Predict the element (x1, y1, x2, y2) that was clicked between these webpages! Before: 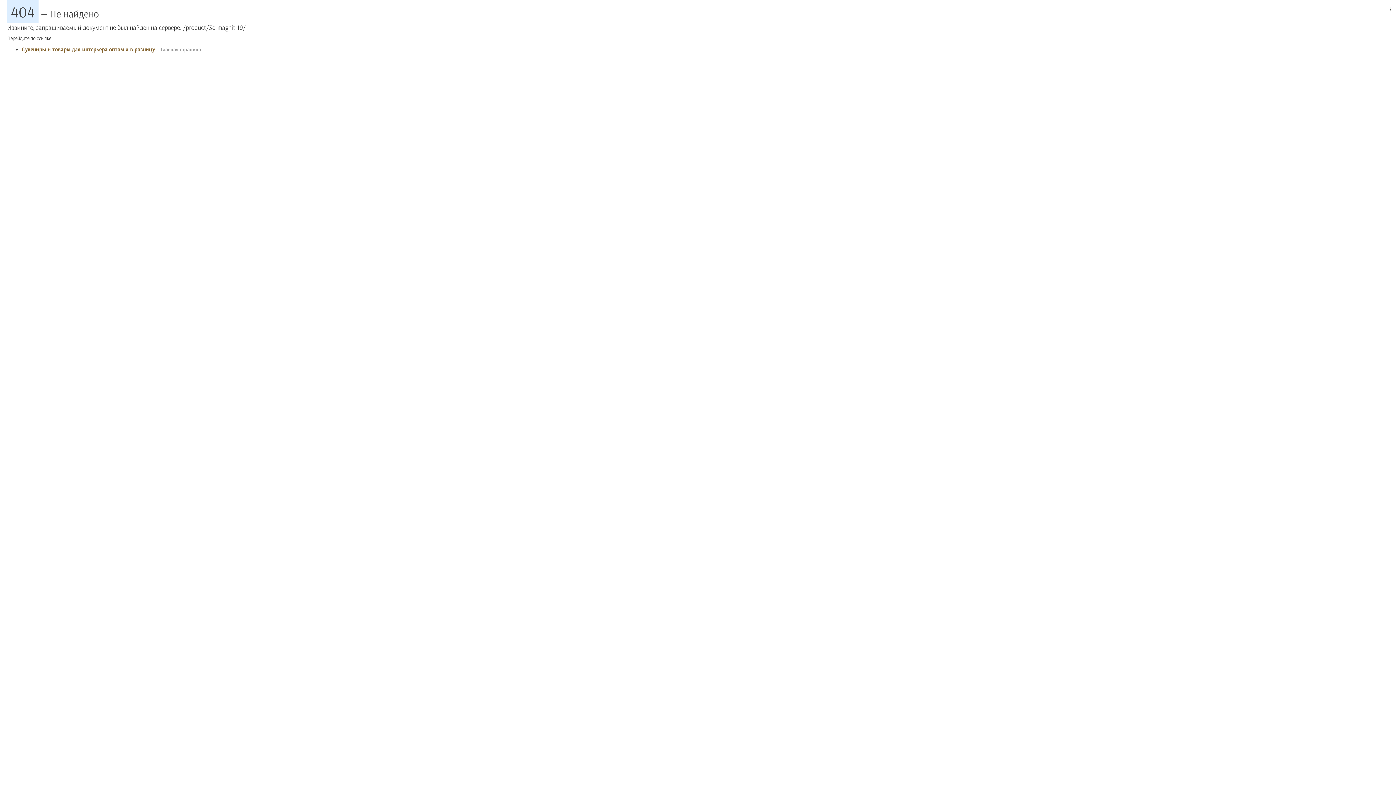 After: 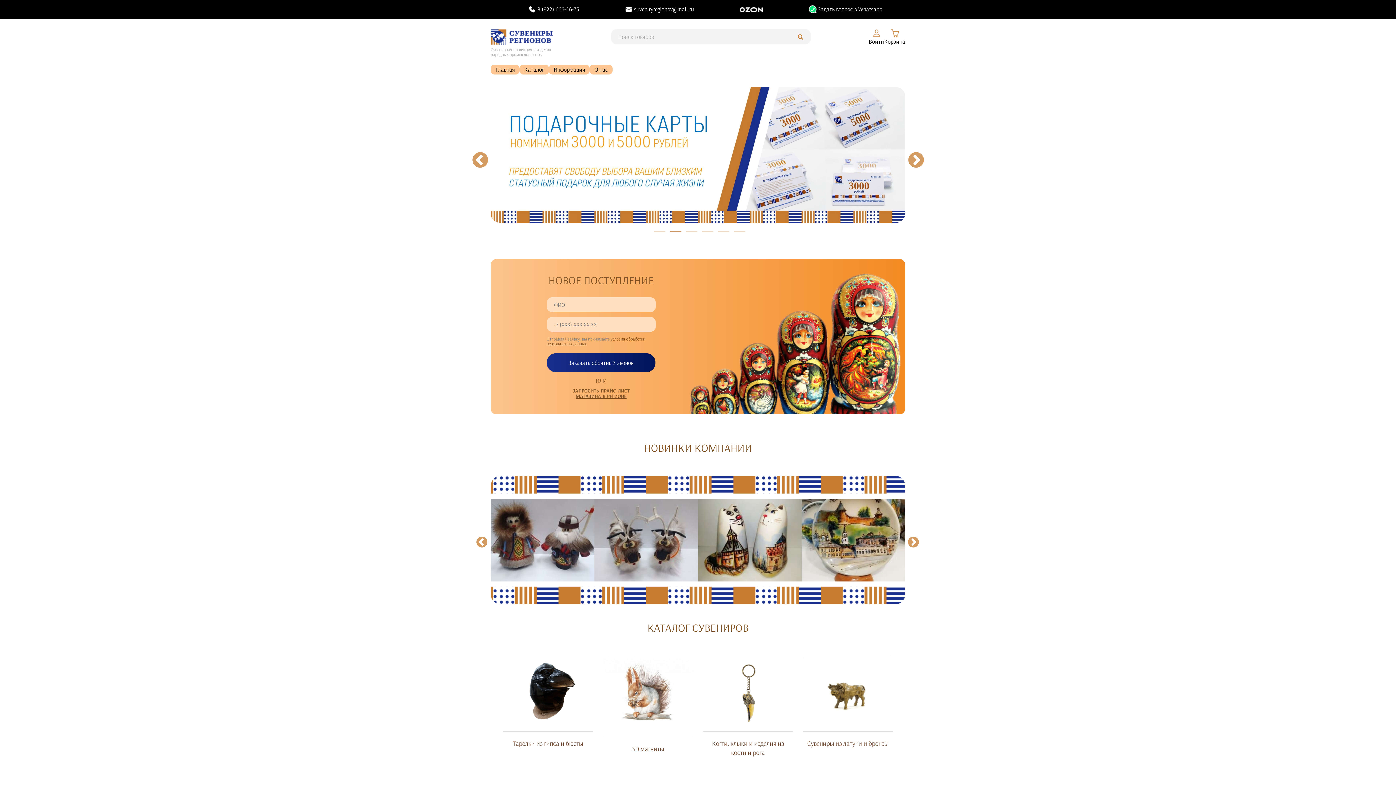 Action: bbox: (21, 45, 154, 52) label: Сувениры и товары для интерьера оптом и в розницу